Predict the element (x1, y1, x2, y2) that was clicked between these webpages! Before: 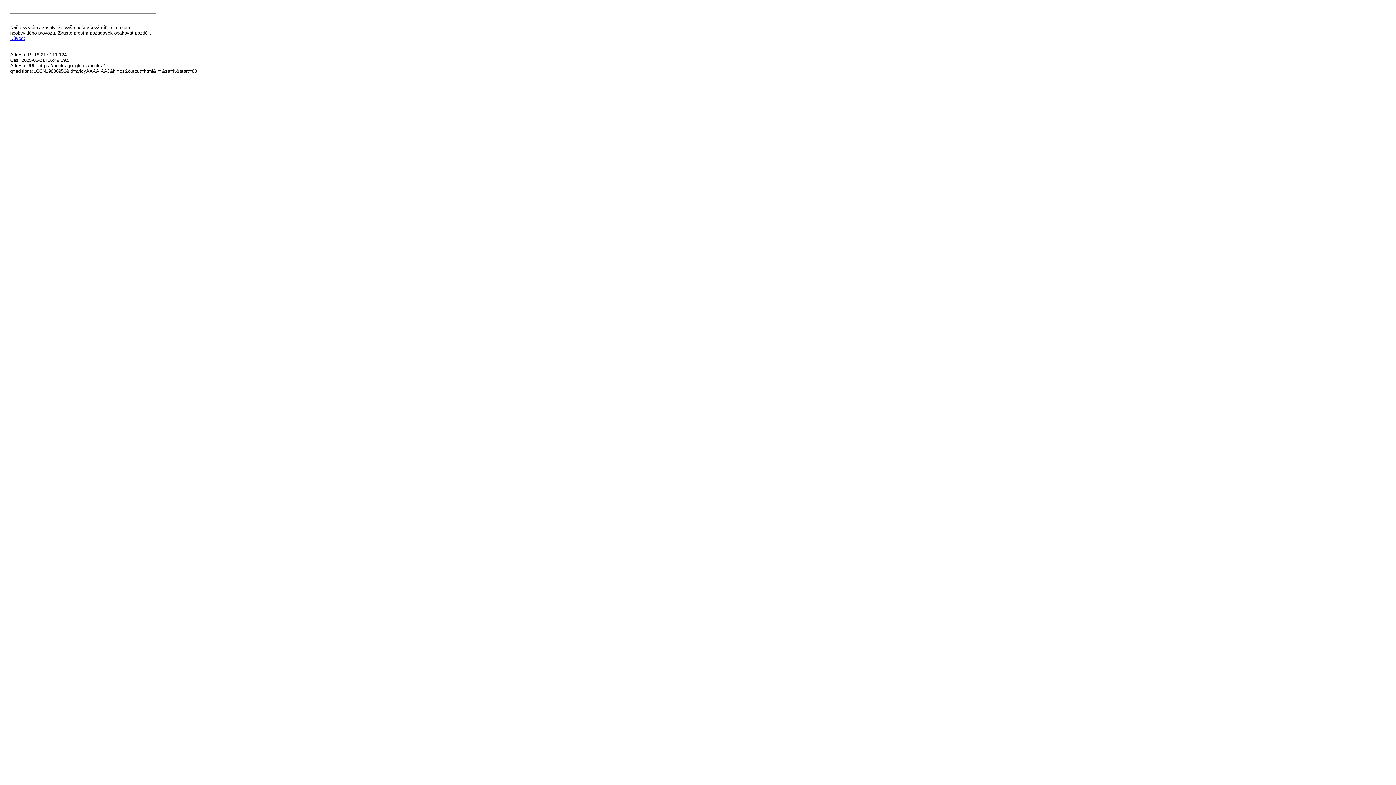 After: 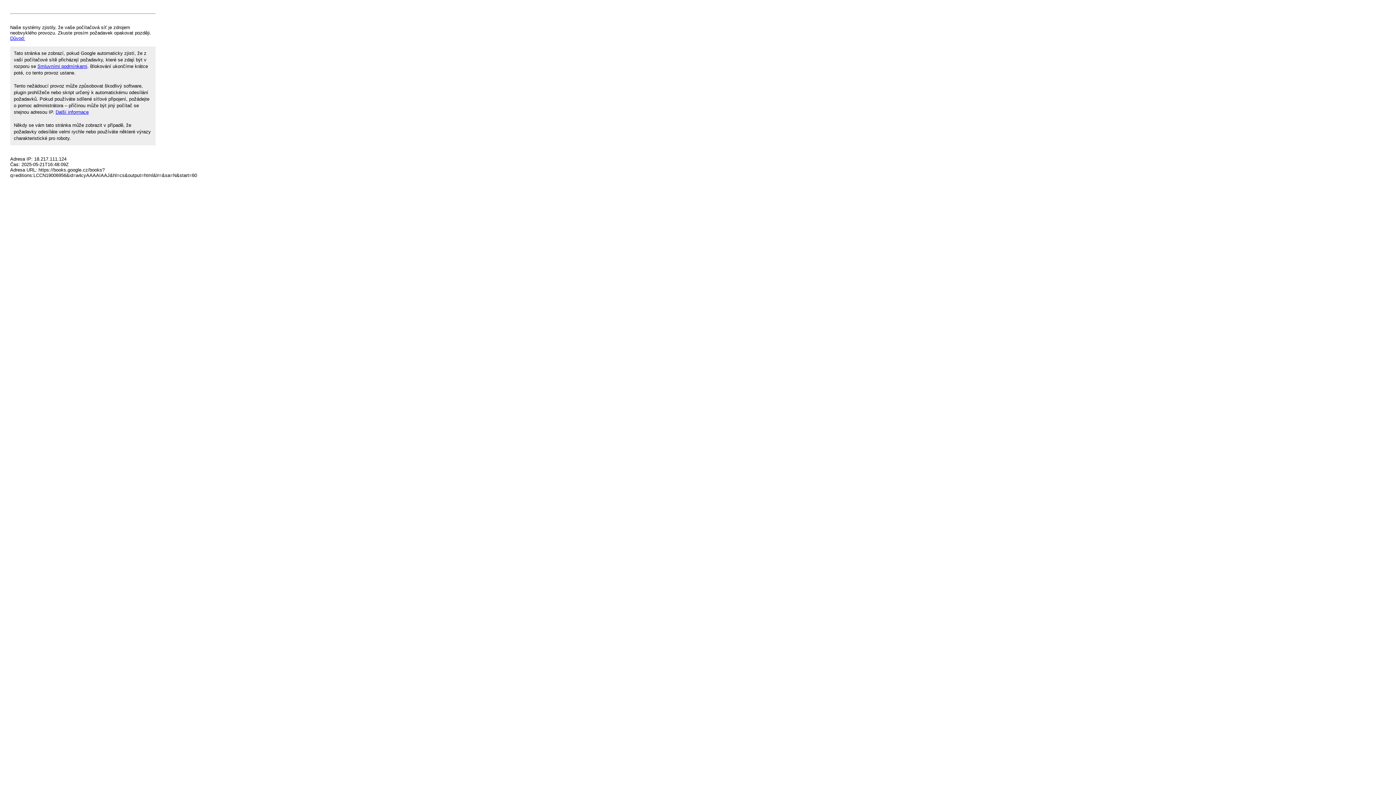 Action: bbox: (10, 35, 25, 41) label: Důvod: